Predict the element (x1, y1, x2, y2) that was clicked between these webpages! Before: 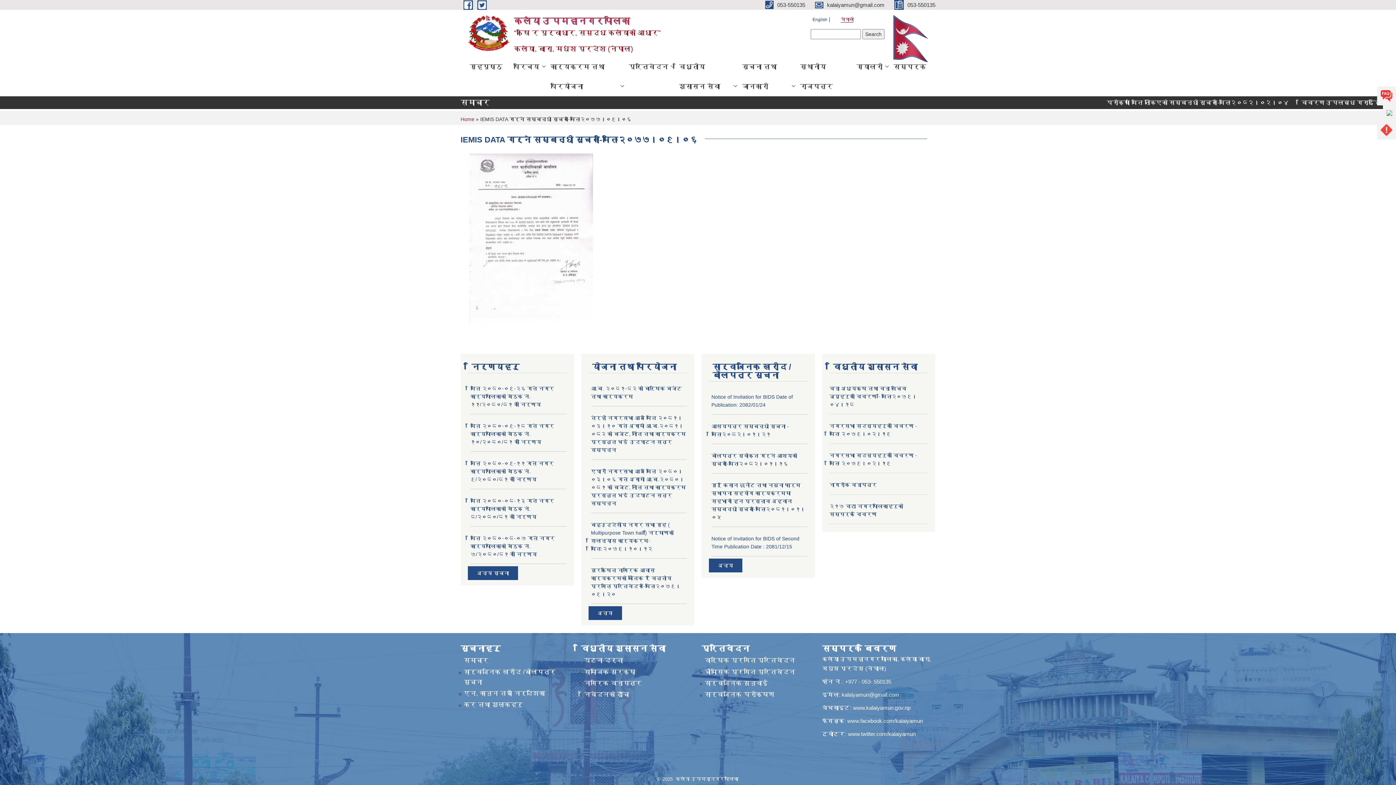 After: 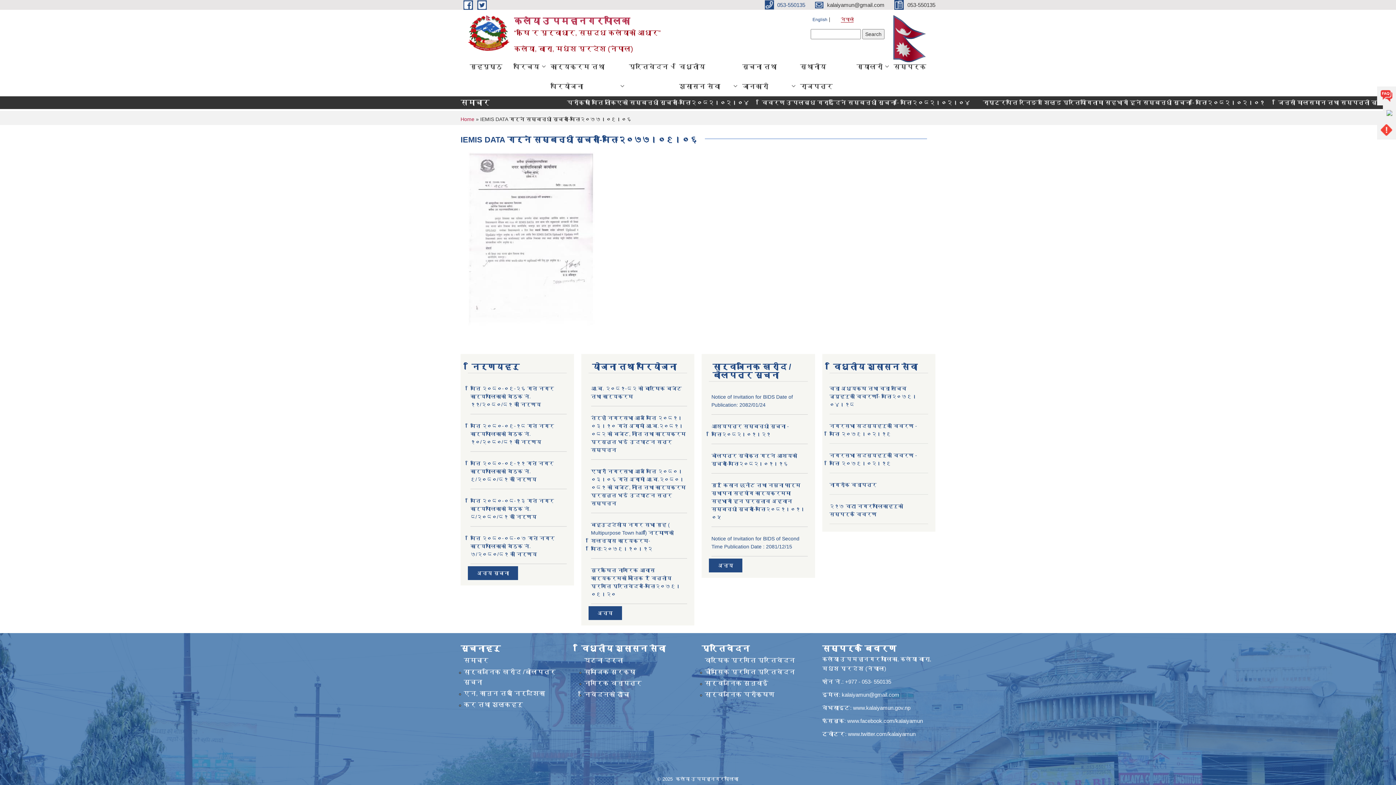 Action: bbox: (765, 1, 806, 7) label:  053-550135 